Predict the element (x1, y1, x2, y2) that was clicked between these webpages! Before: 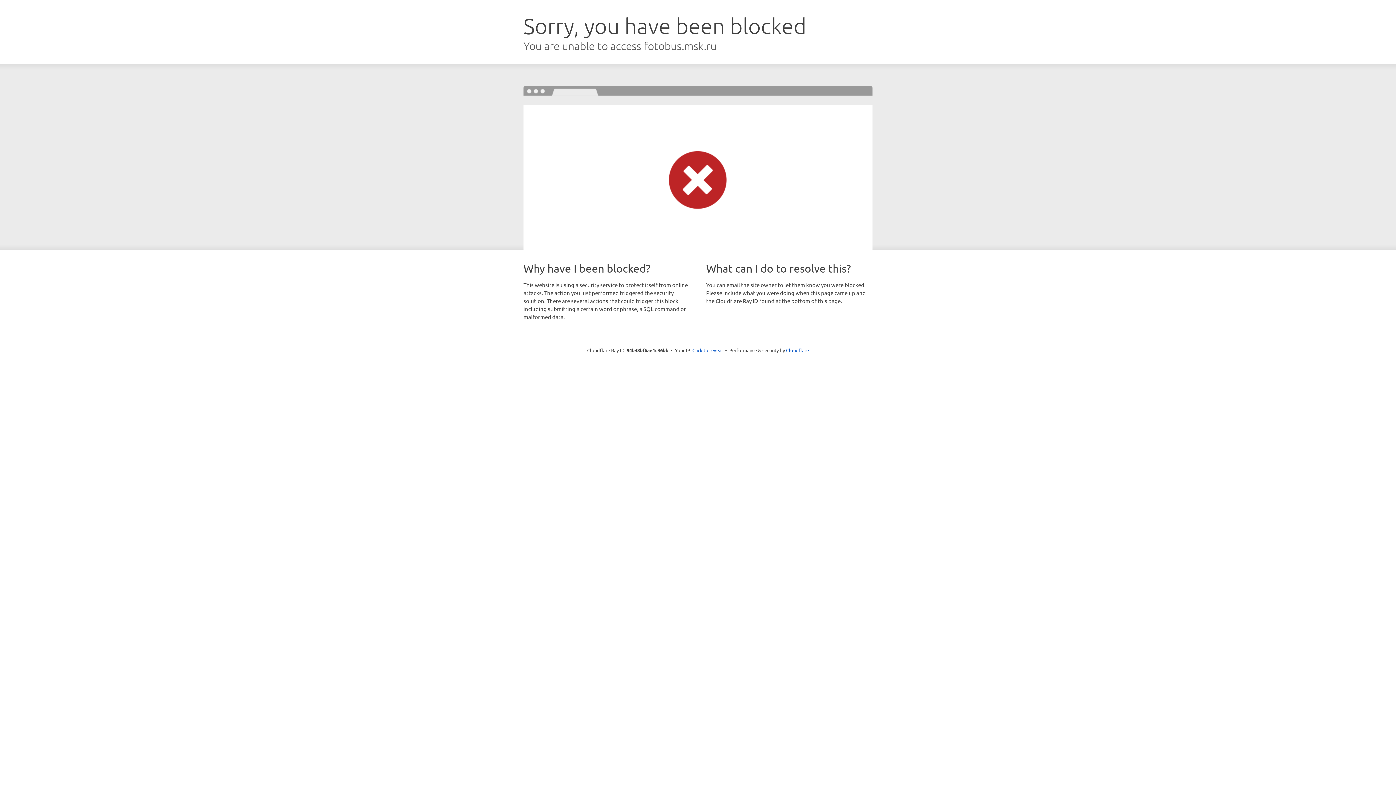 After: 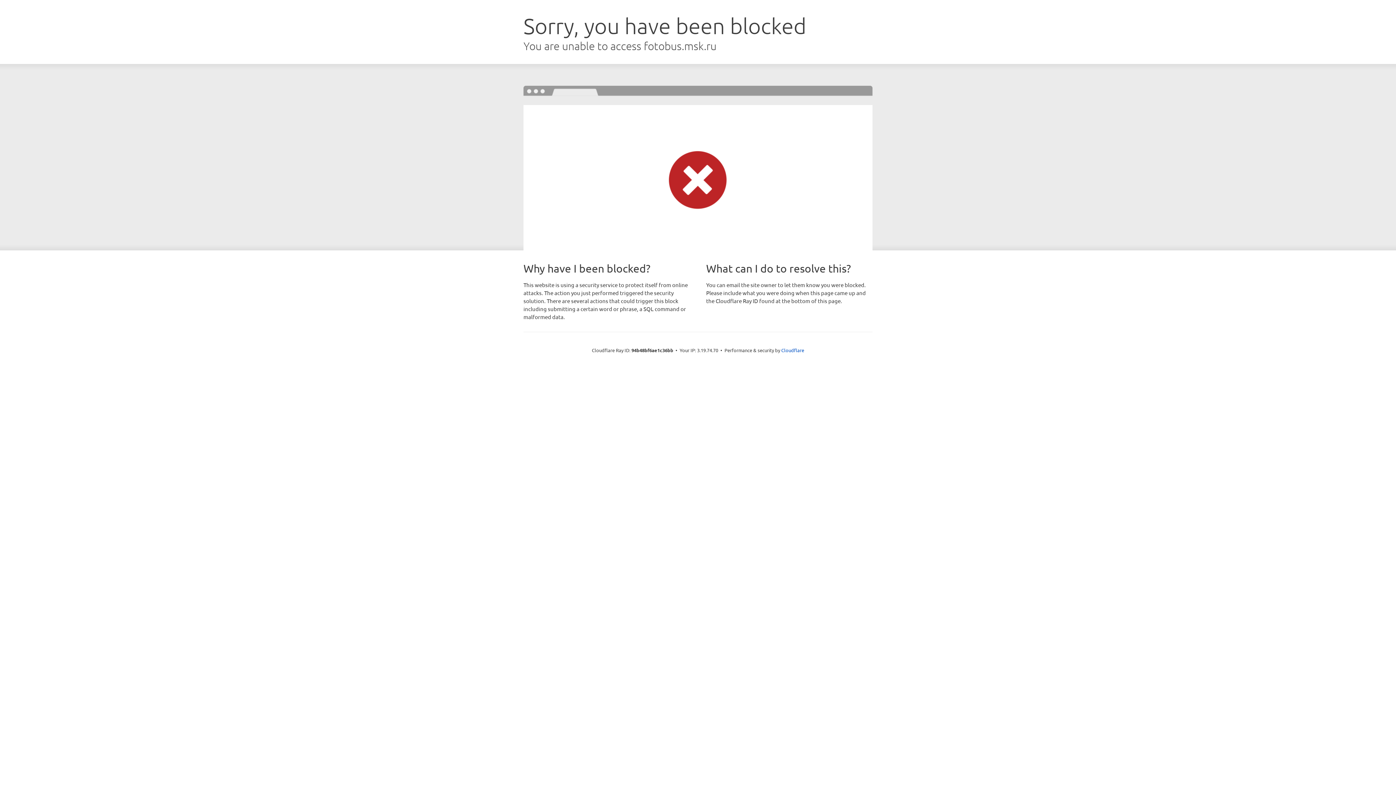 Action: label: Click to reveal bbox: (692, 346, 723, 353)